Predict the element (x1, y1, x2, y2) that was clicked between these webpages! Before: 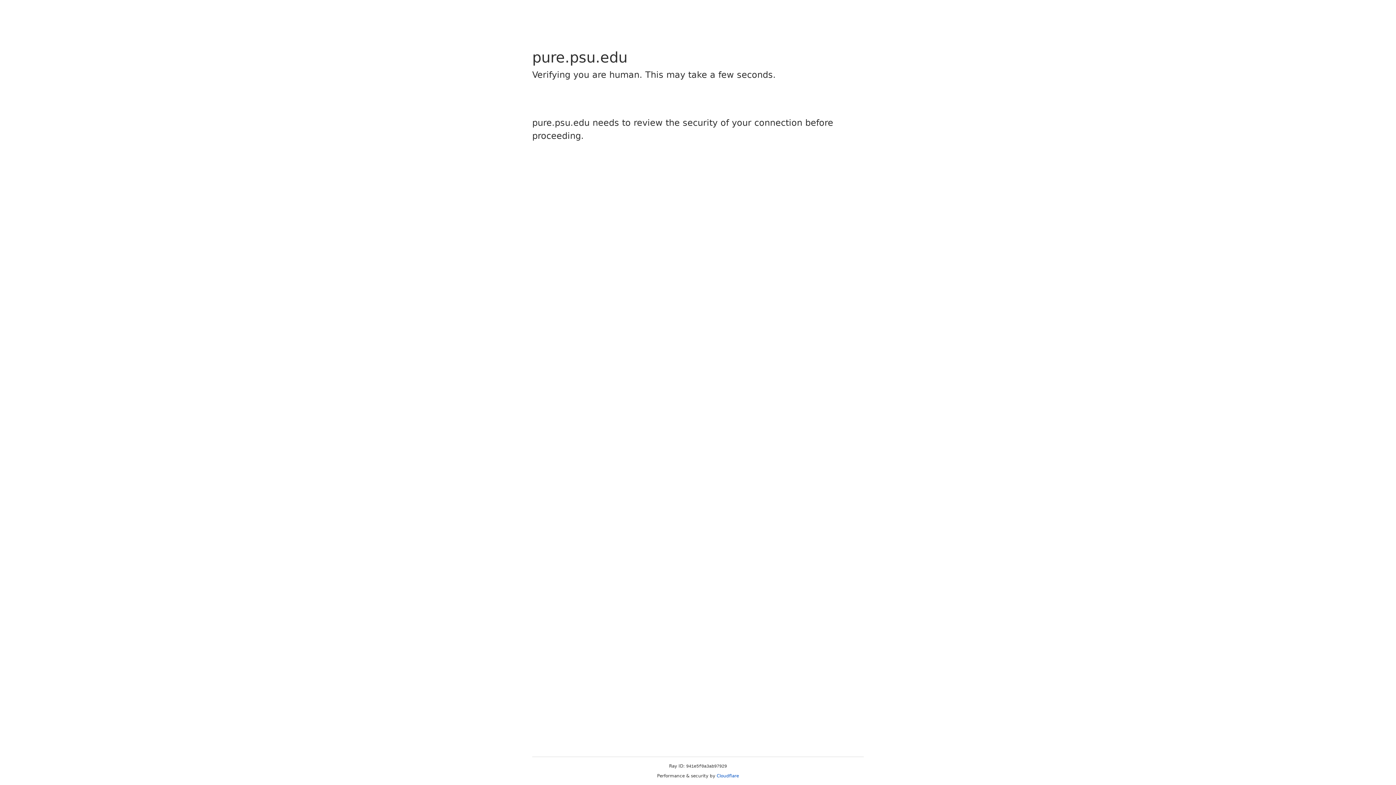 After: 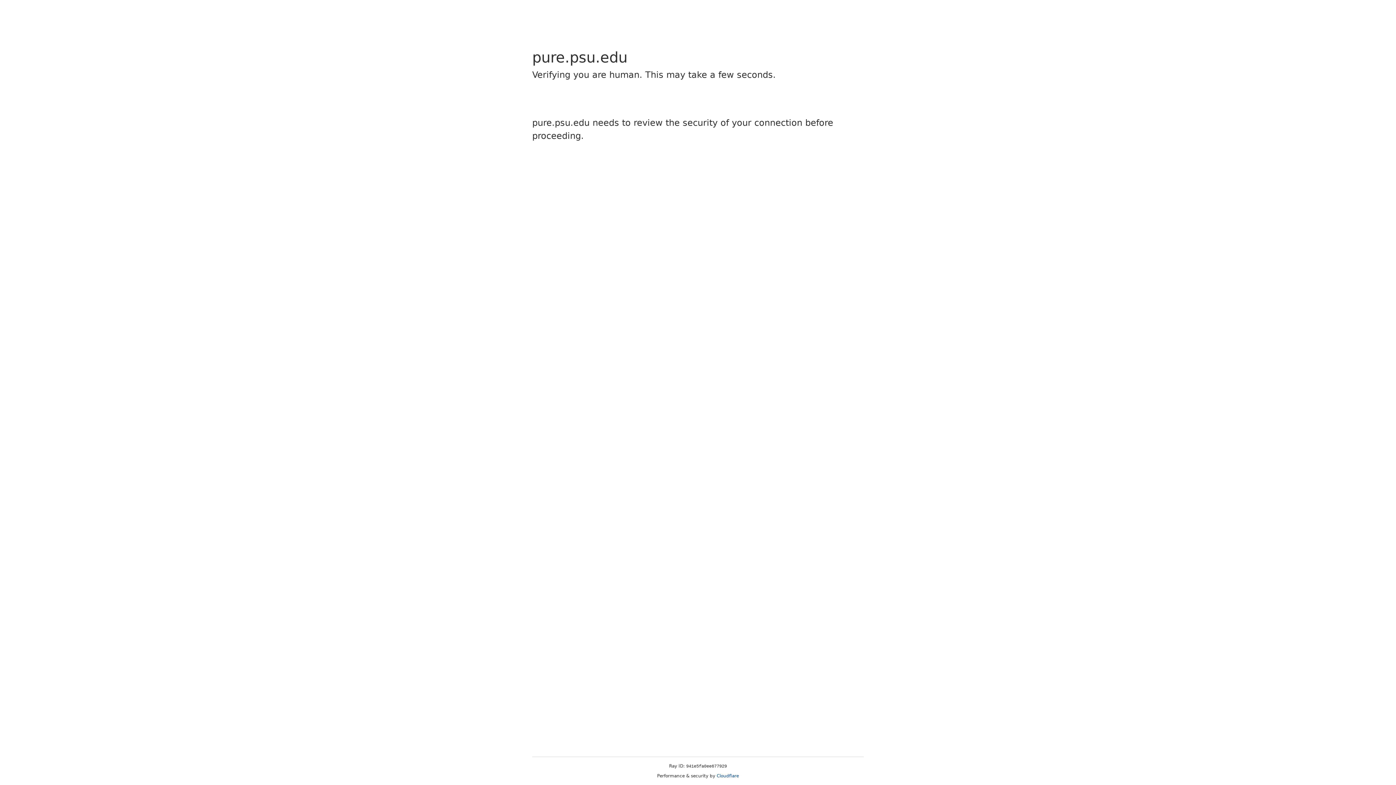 Action: label: Cloudflare bbox: (716, 773, 739, 778)